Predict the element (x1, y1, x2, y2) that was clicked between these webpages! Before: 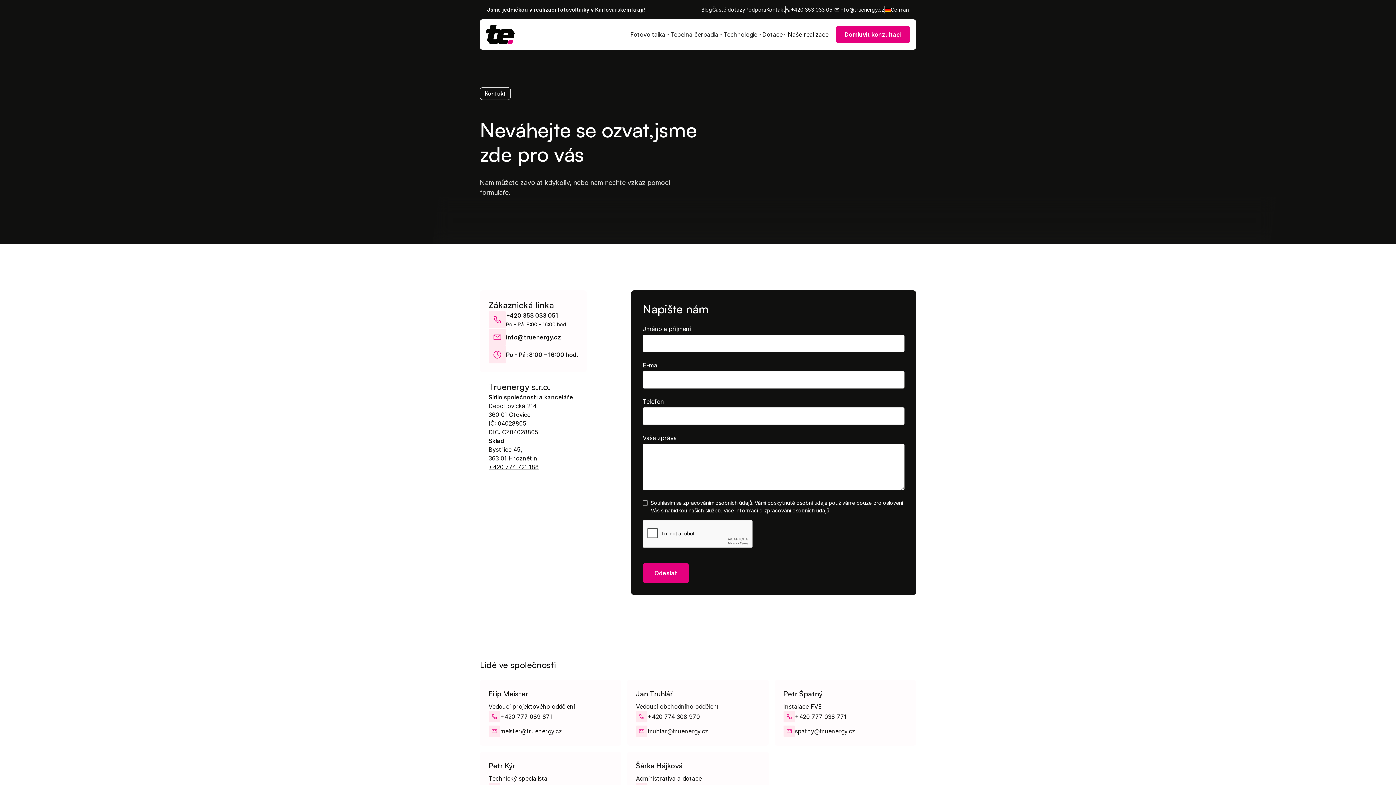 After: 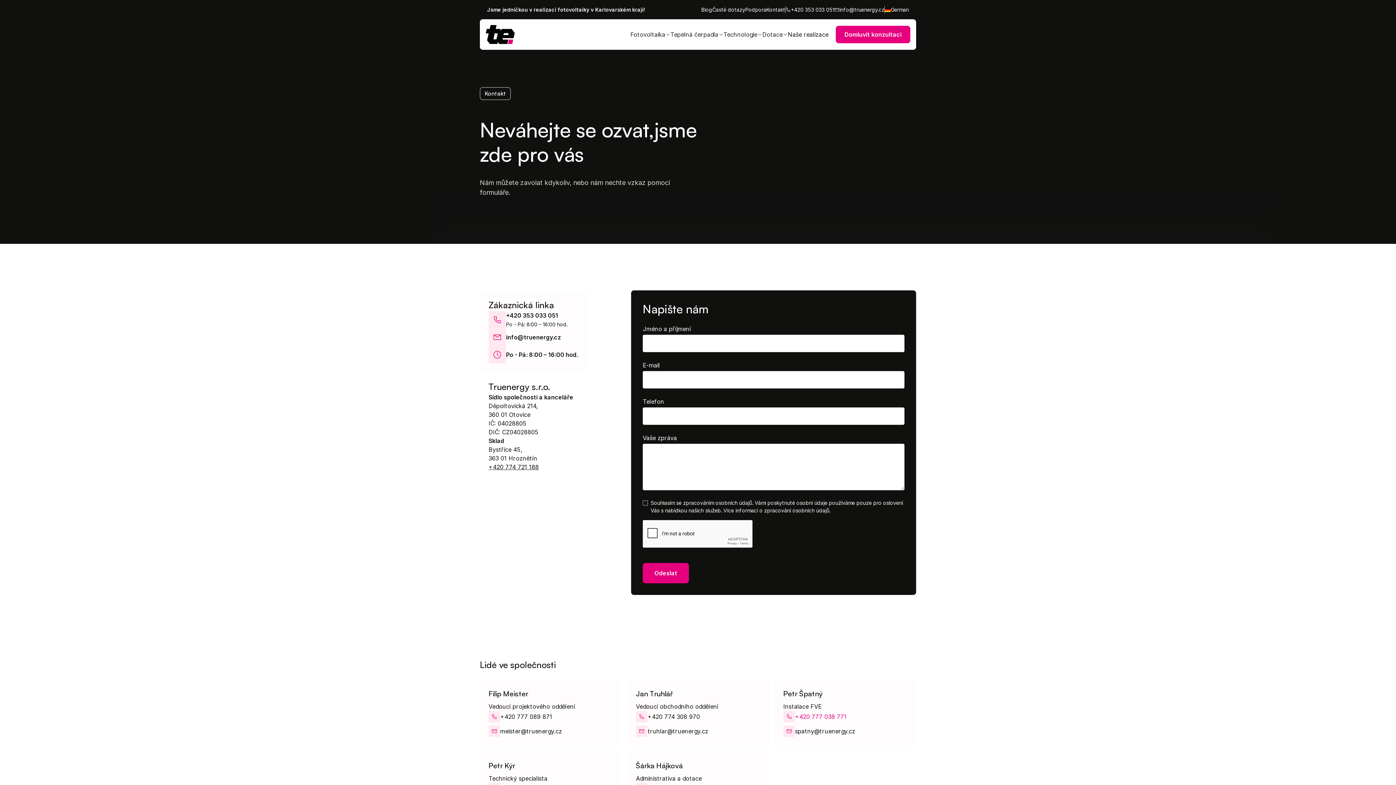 Action: bbox: (795, 713, 846, 720) label: +420 777 038 771